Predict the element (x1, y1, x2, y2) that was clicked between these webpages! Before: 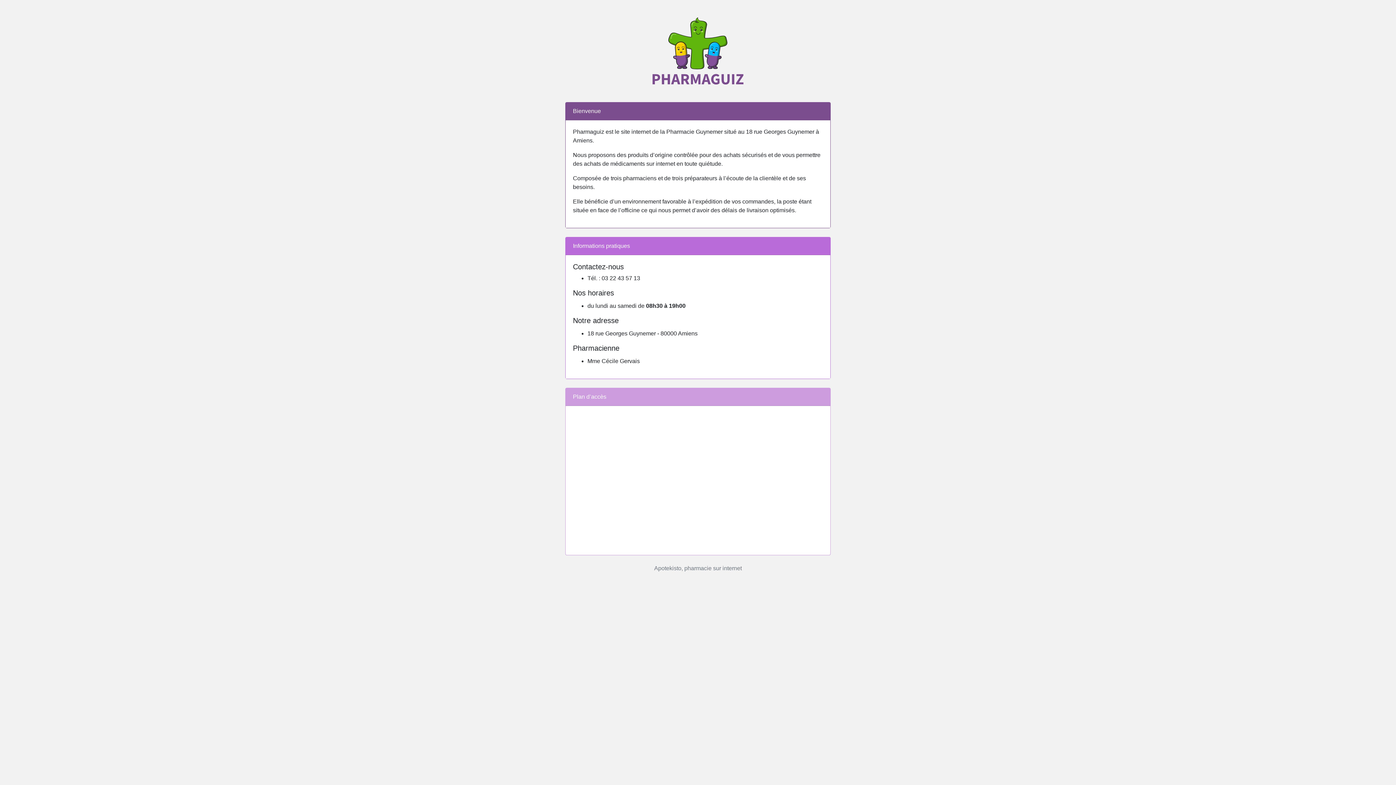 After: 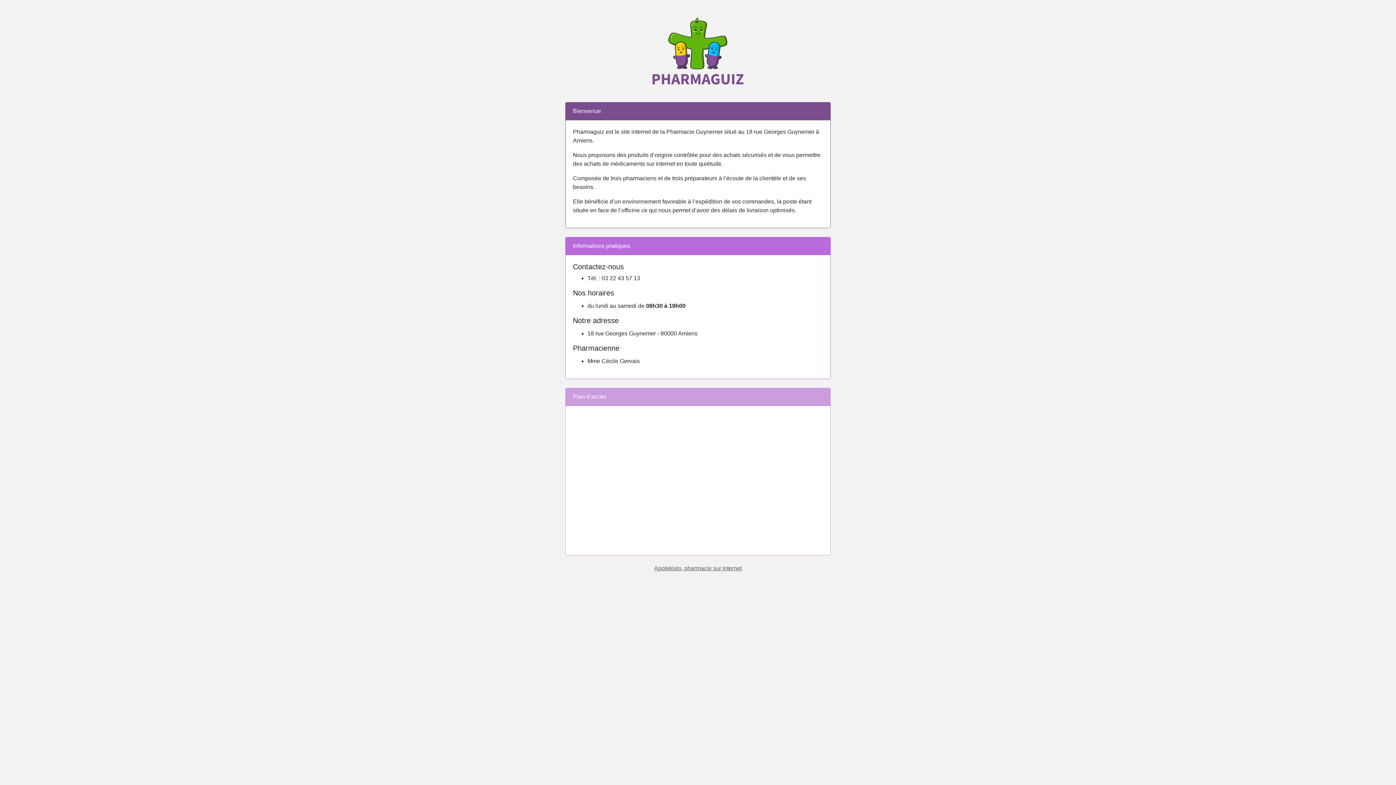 Action: label: Apotekisto, pharmacie sur internet bbox: (654, 565, 742, 571)